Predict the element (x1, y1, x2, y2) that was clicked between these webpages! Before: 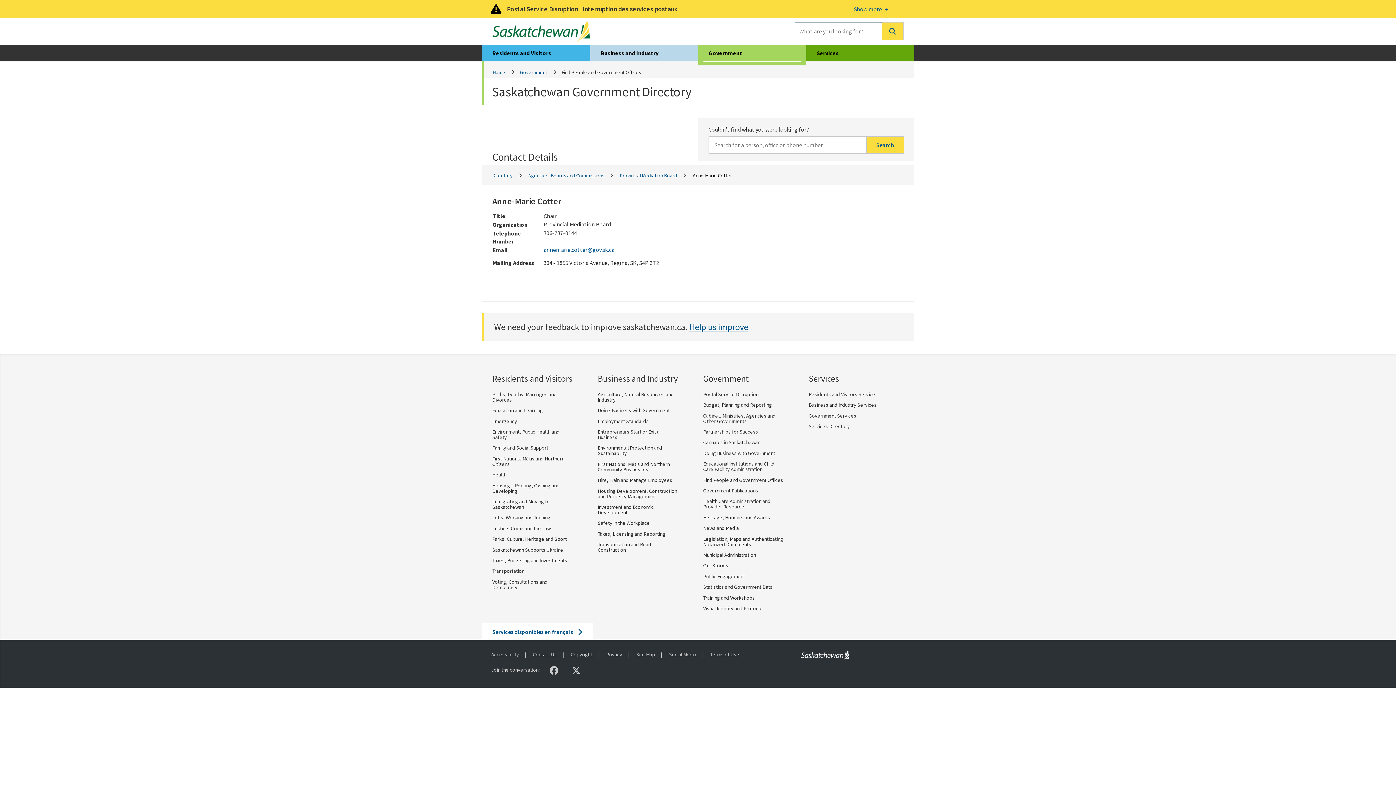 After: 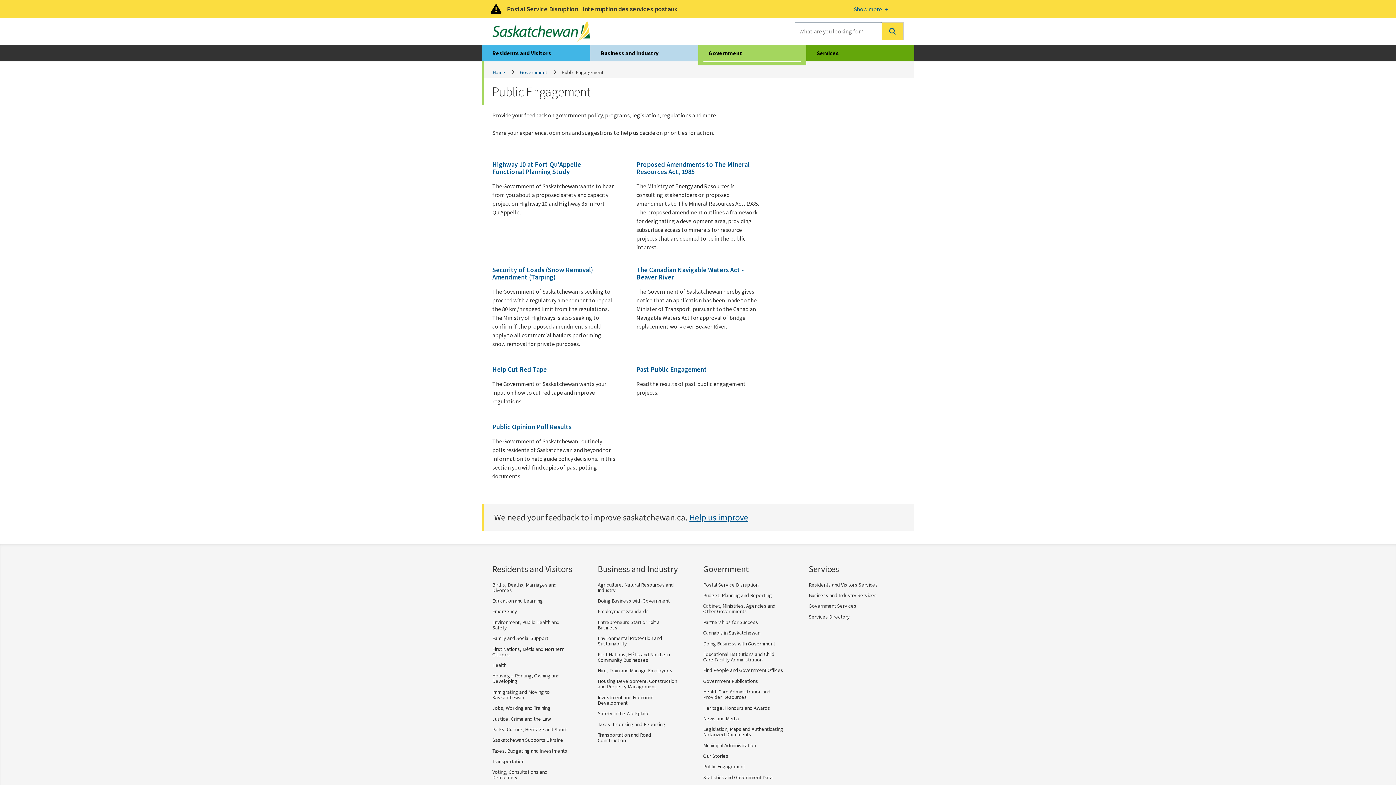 Action: bbox: (703, 573, 745, 579) label: Public Engagement